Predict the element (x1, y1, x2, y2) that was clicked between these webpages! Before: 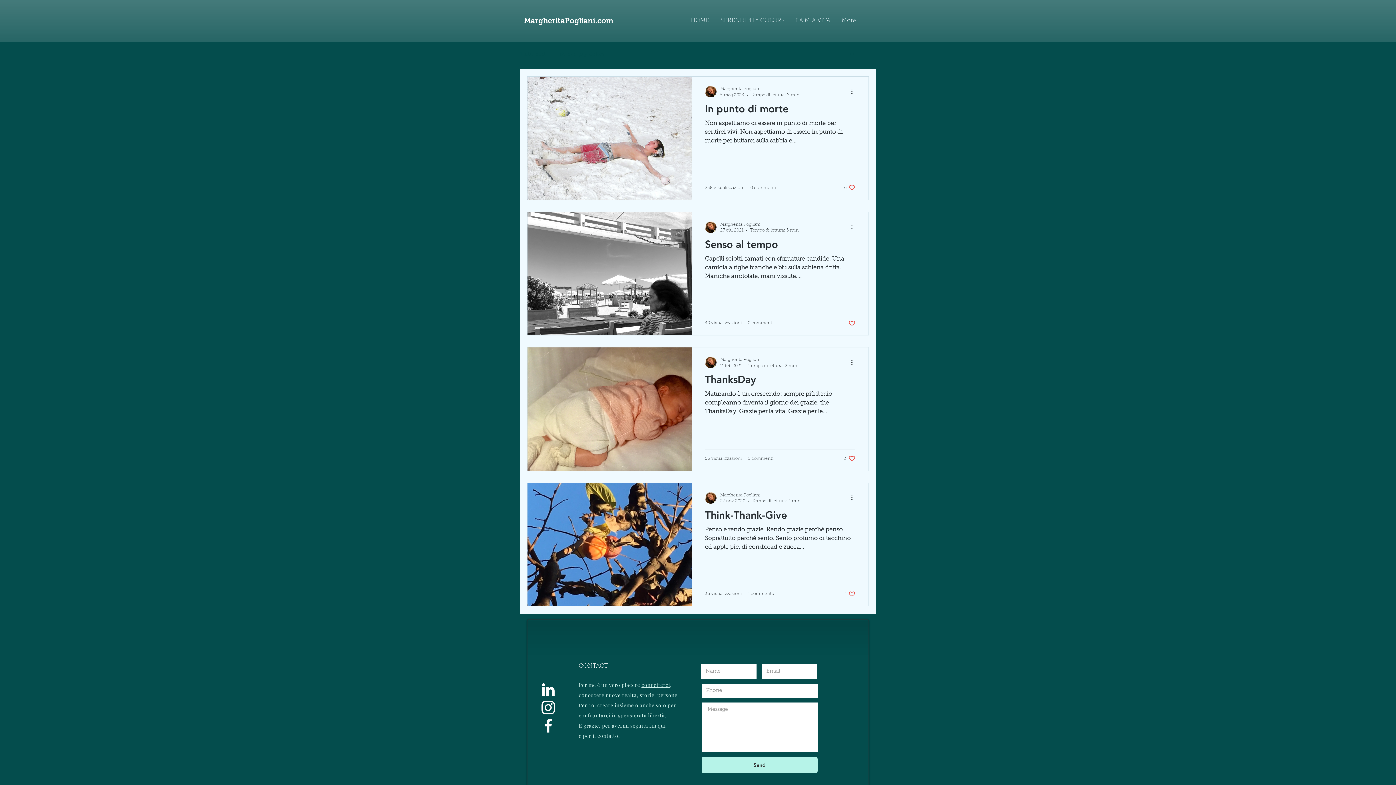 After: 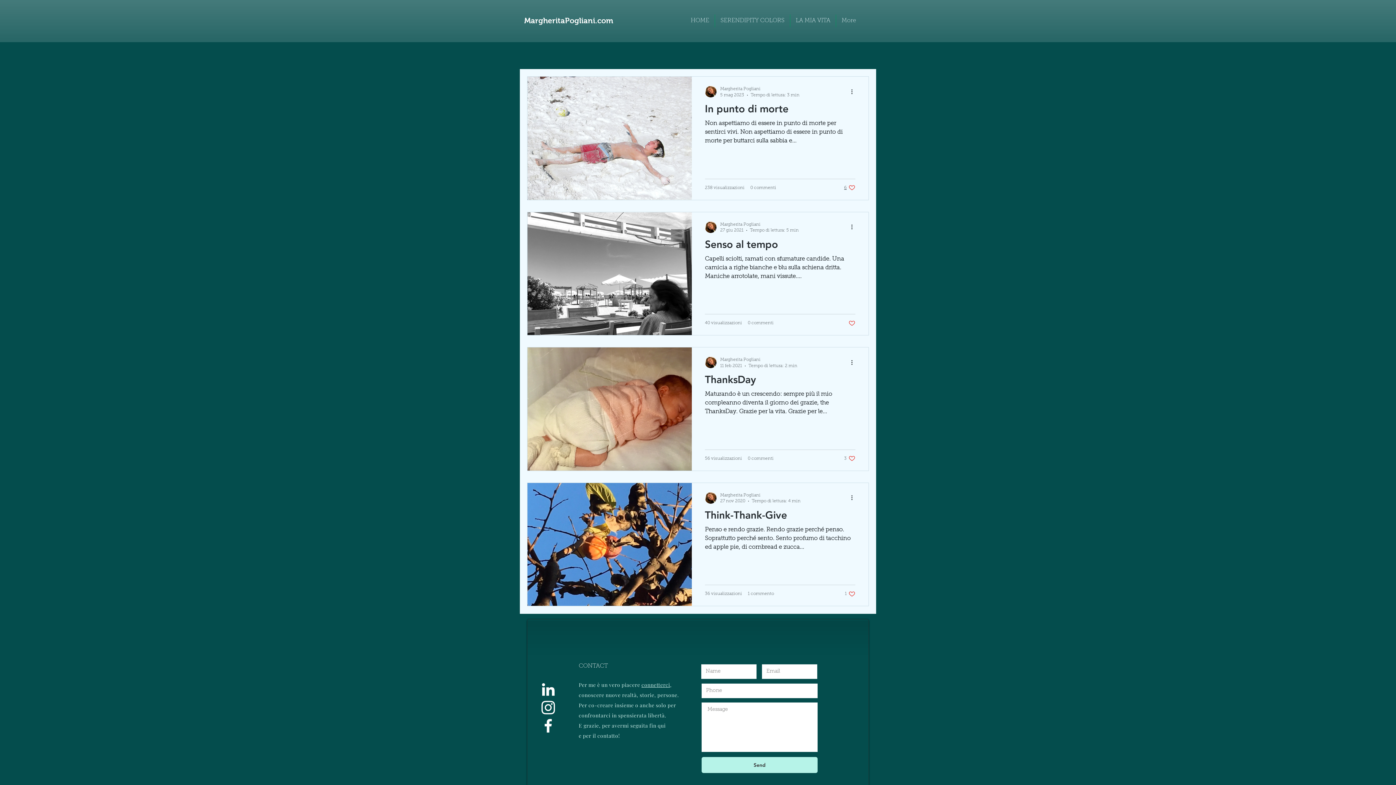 Action: bbox: (844, 184, 855, 191) label: Like post